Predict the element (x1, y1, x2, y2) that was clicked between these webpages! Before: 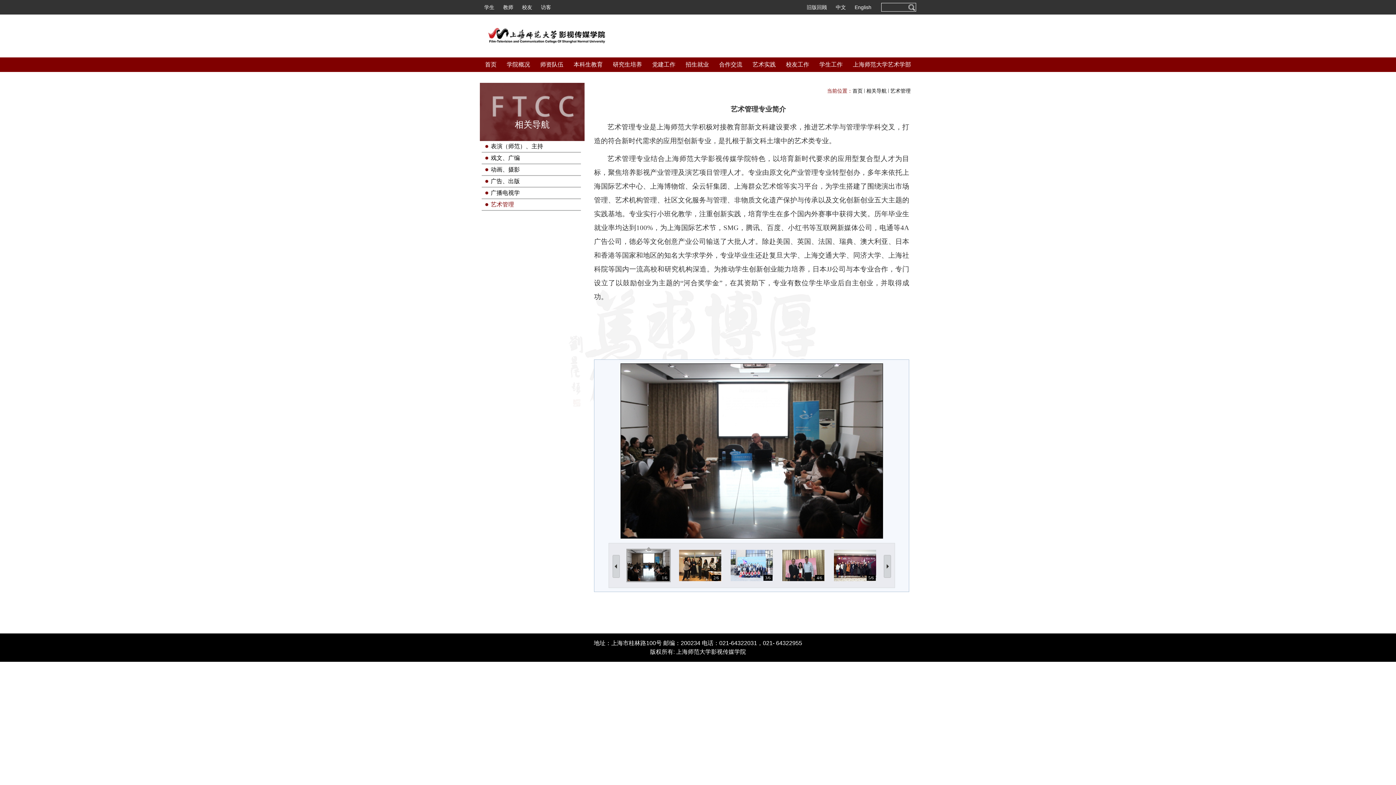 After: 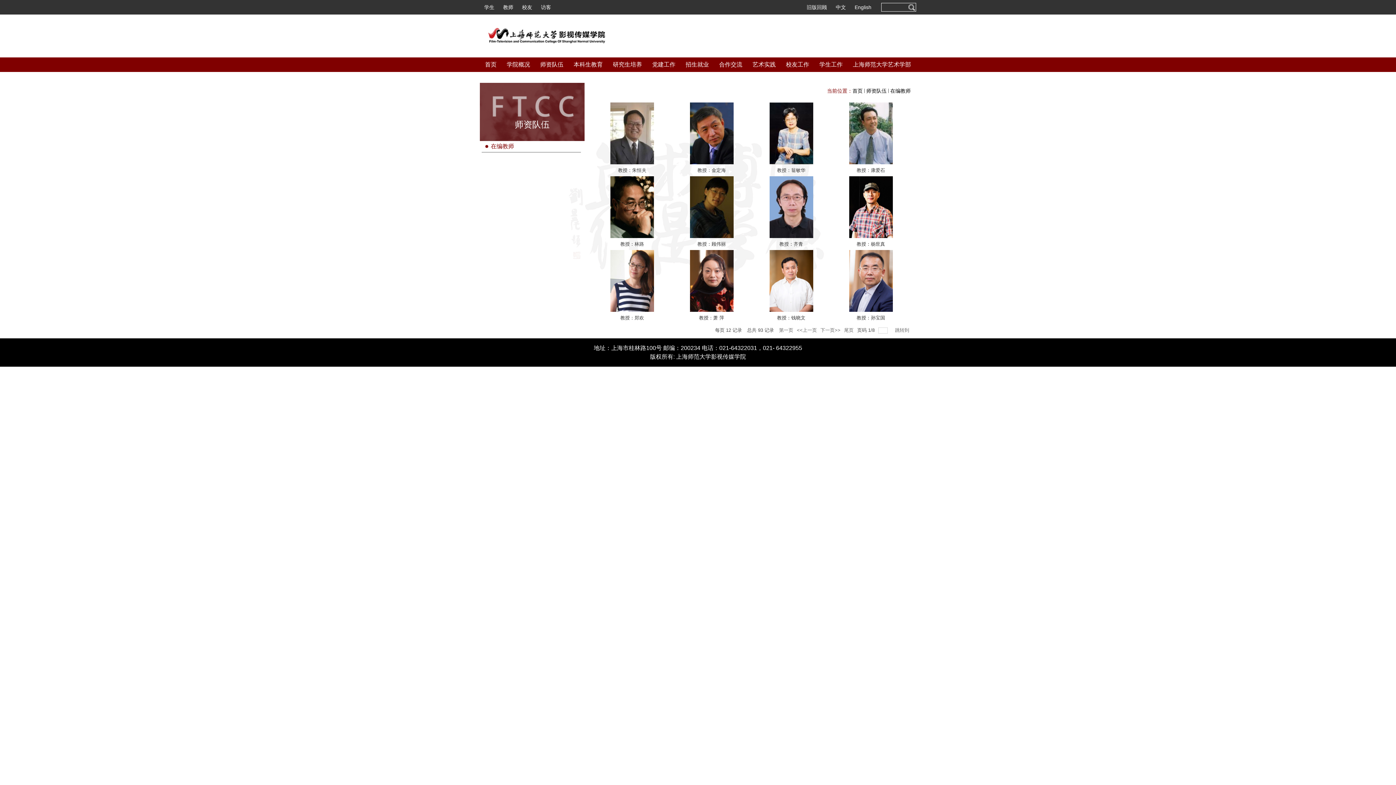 Action: bbox: (535, 57, 568, 72) label: 师资队伍